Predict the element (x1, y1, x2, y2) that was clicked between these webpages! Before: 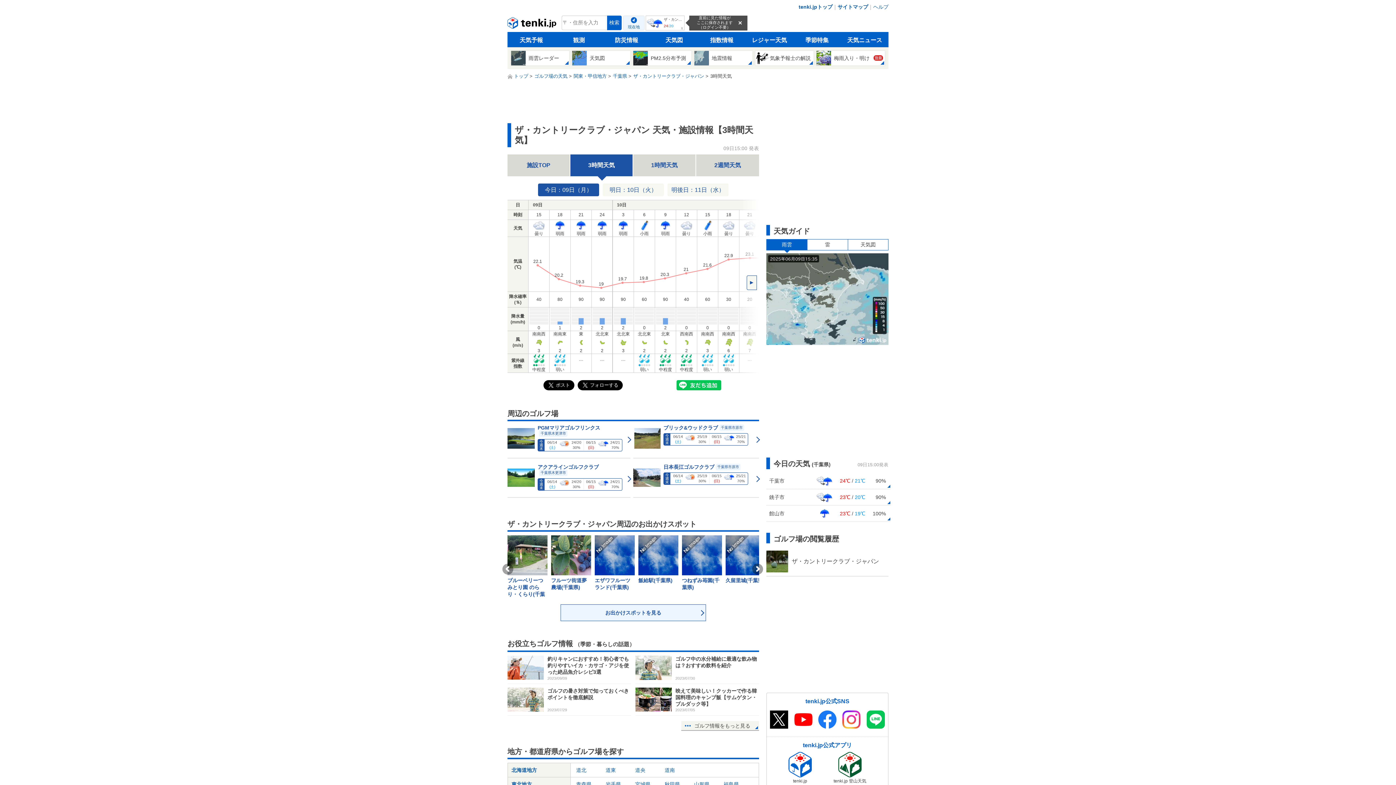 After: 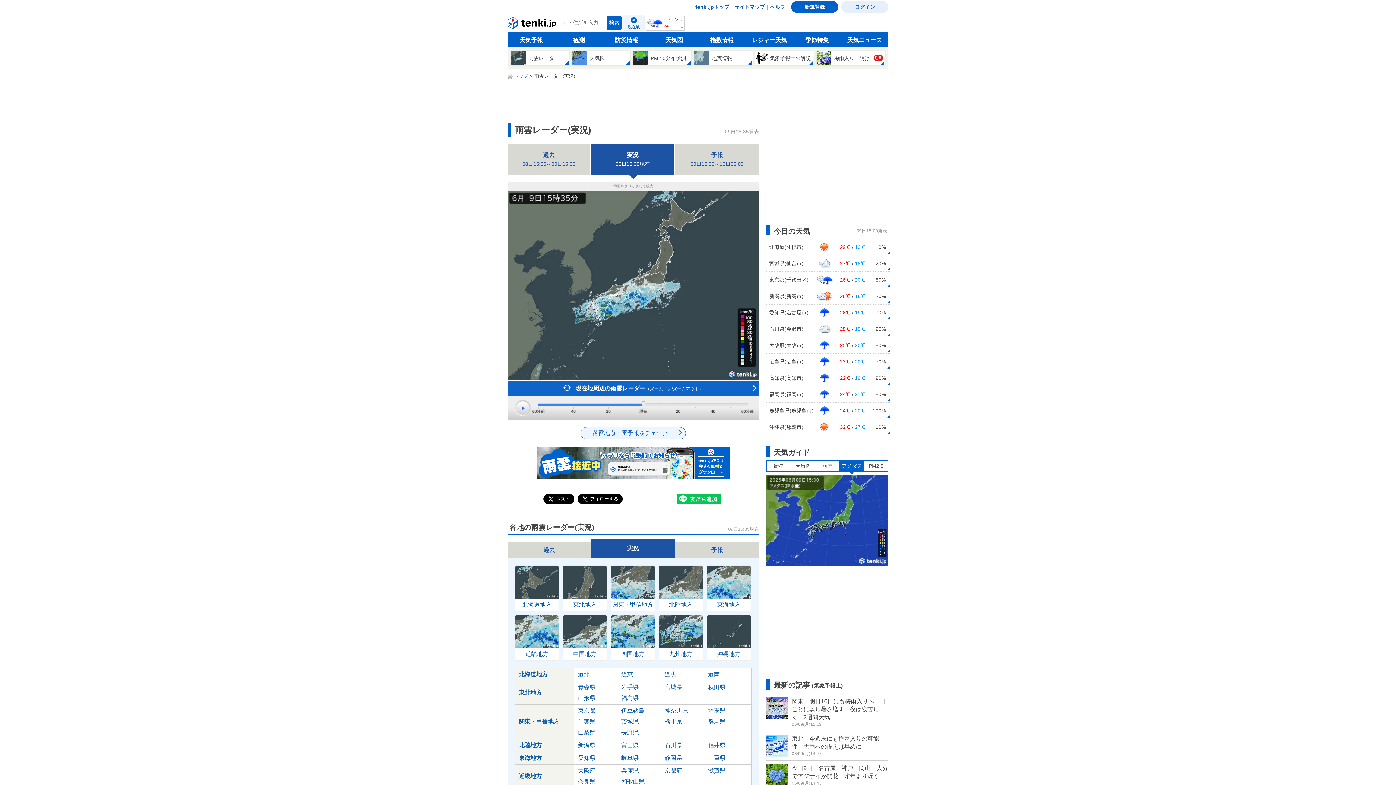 Action: label: 観測 bbox: (555, 32, 602, 47)